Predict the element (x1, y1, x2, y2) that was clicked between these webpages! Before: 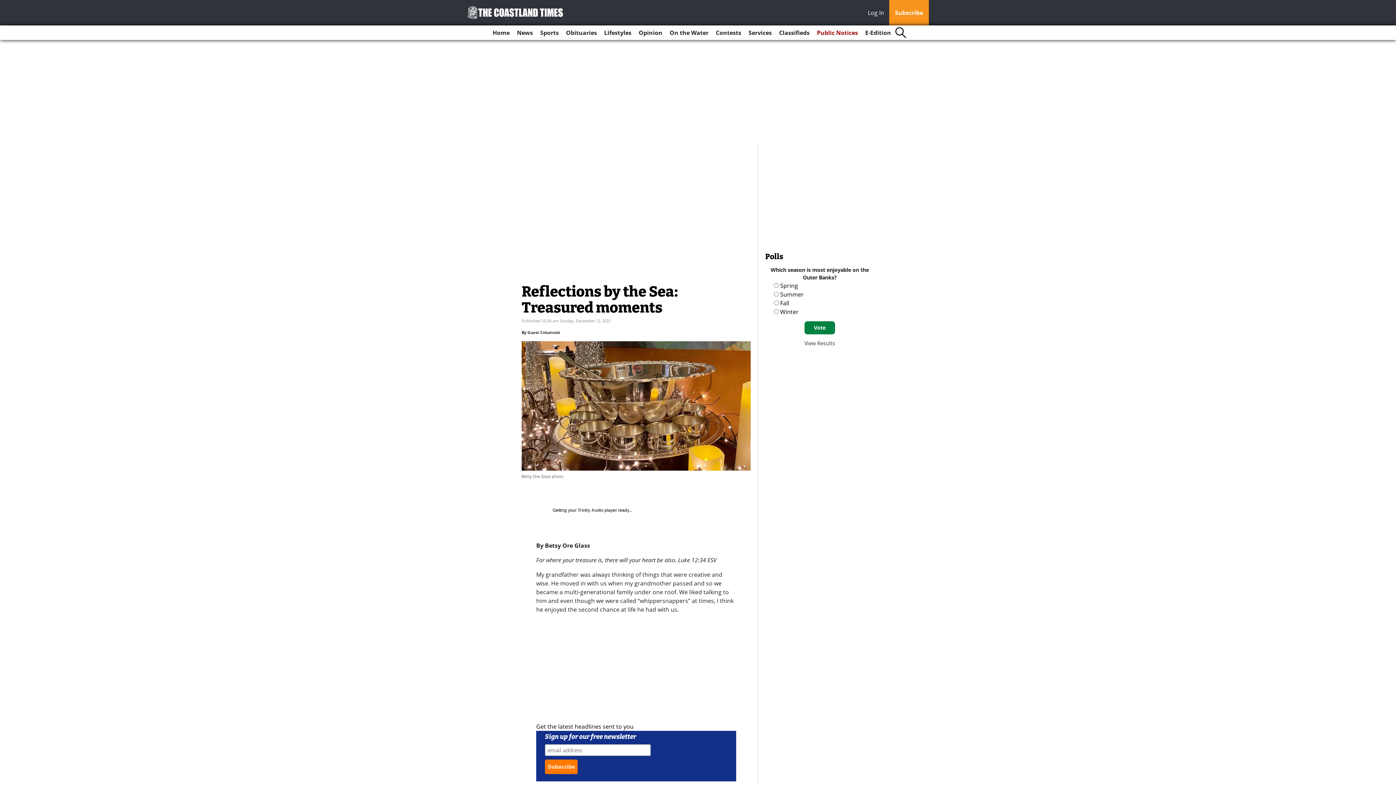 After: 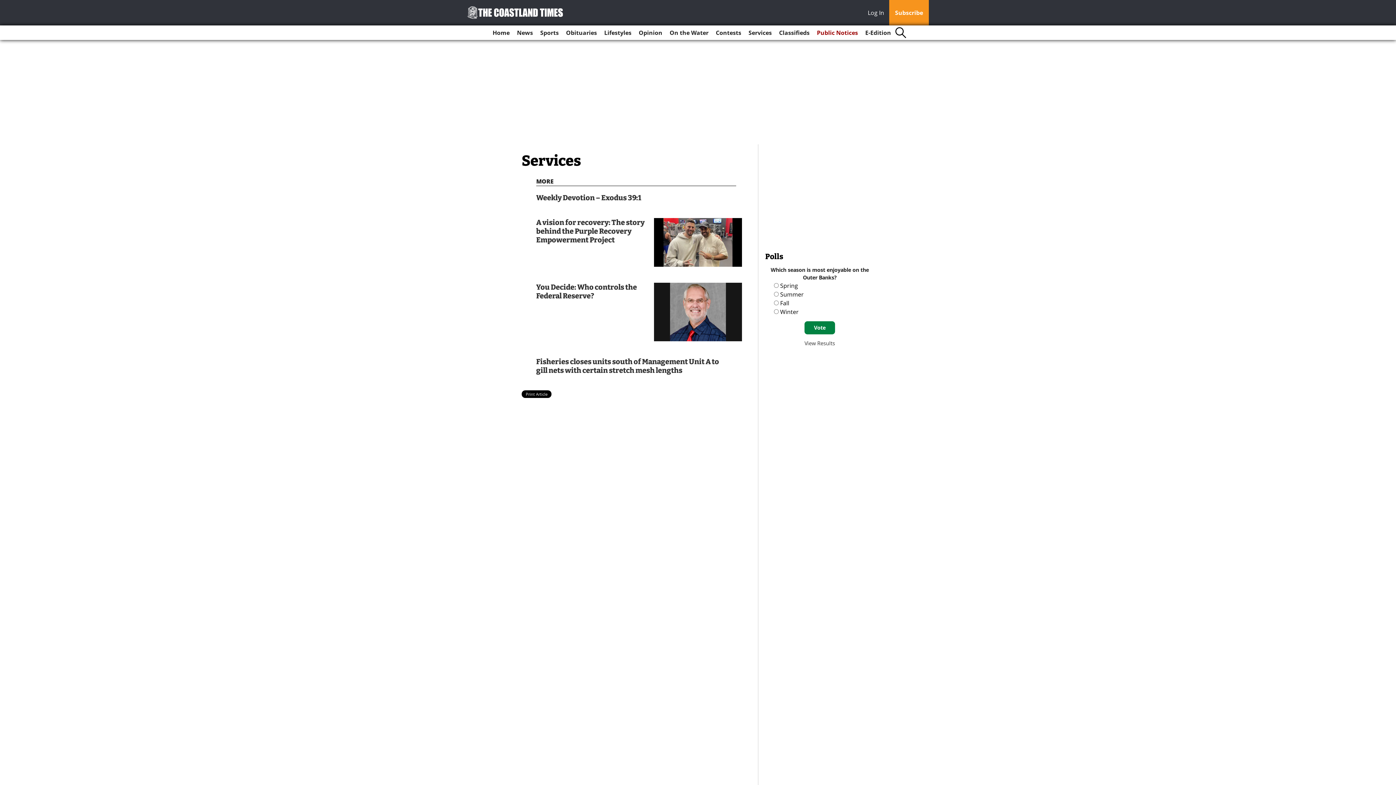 Action: label: Services bbox: (745, 25, 774, 40)